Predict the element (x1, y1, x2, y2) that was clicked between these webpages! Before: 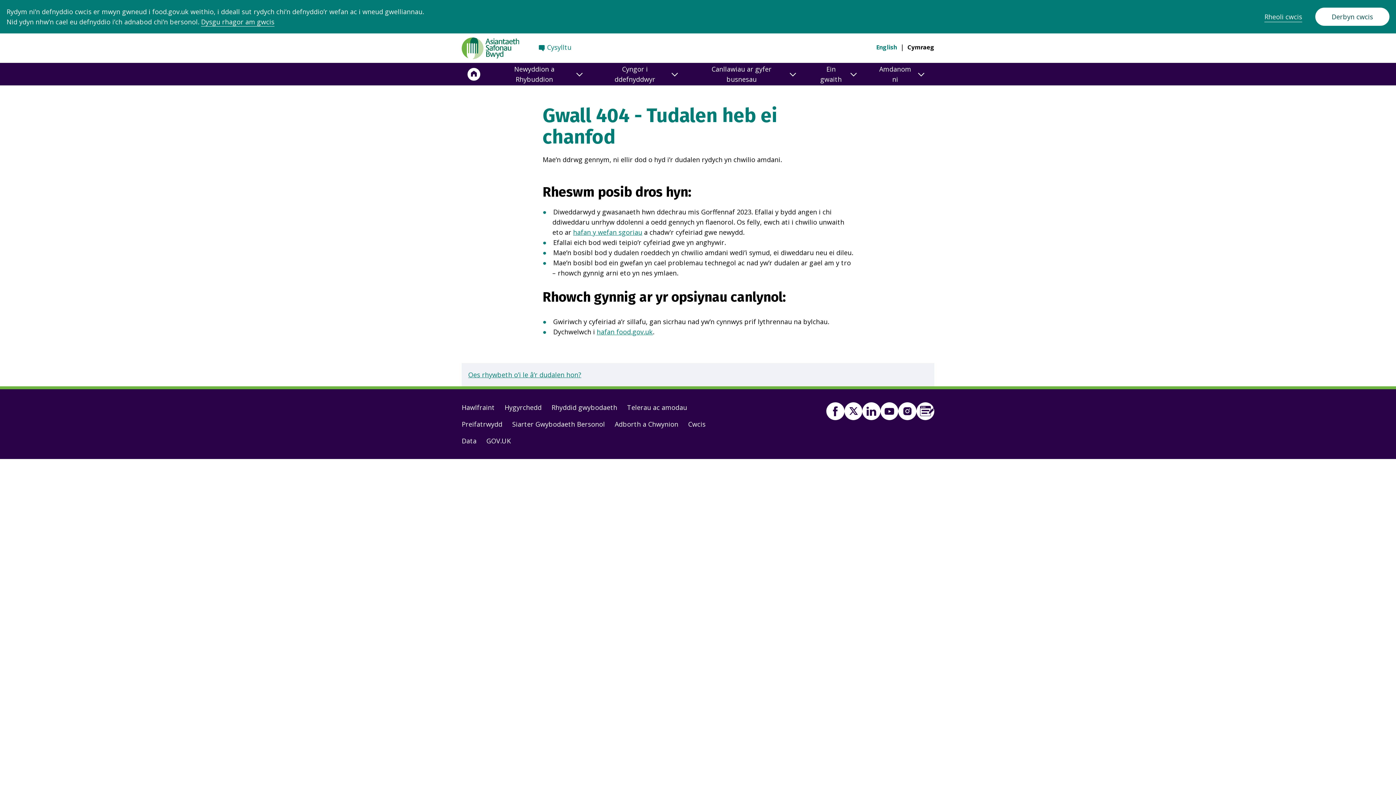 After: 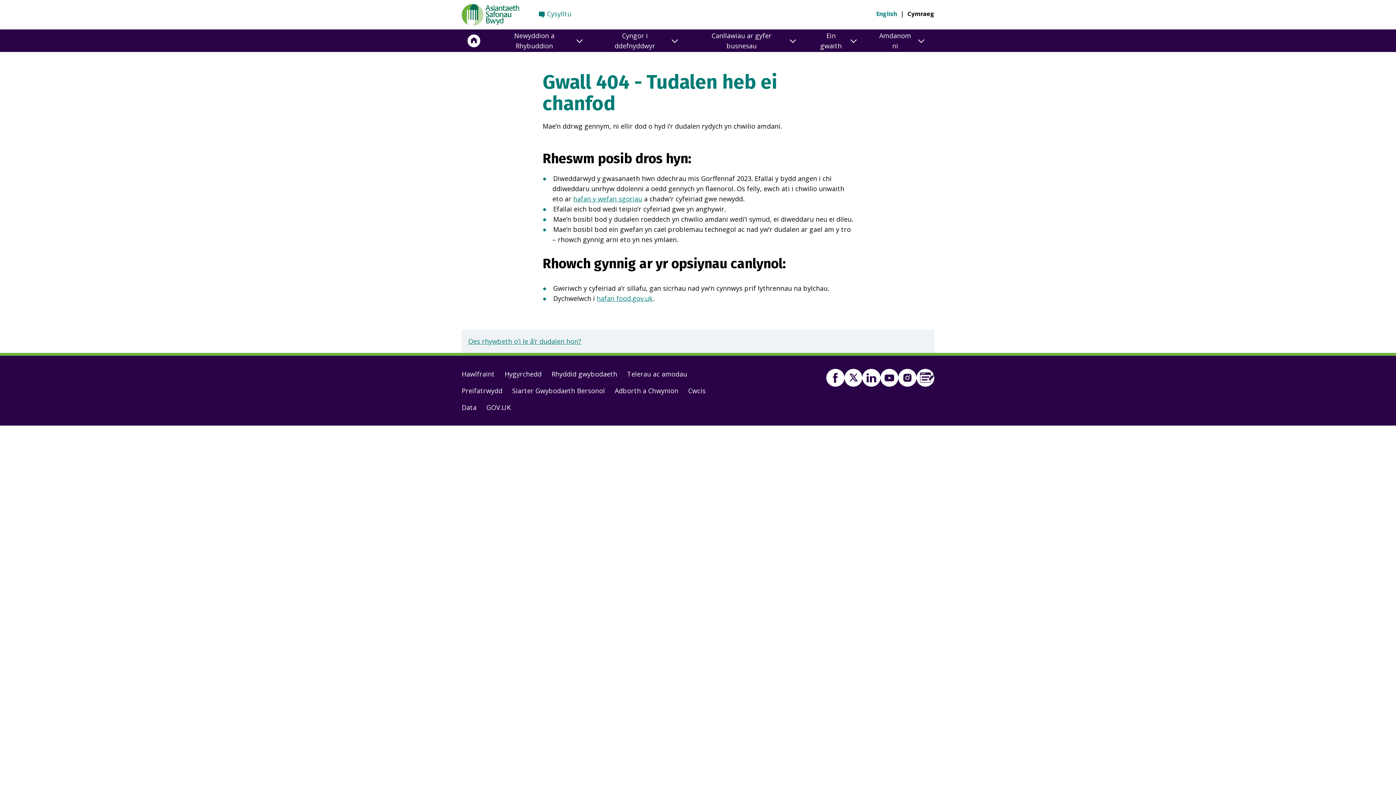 Action: label: Derbyn cwcis bbox: (1315, 7, 1389, 25)